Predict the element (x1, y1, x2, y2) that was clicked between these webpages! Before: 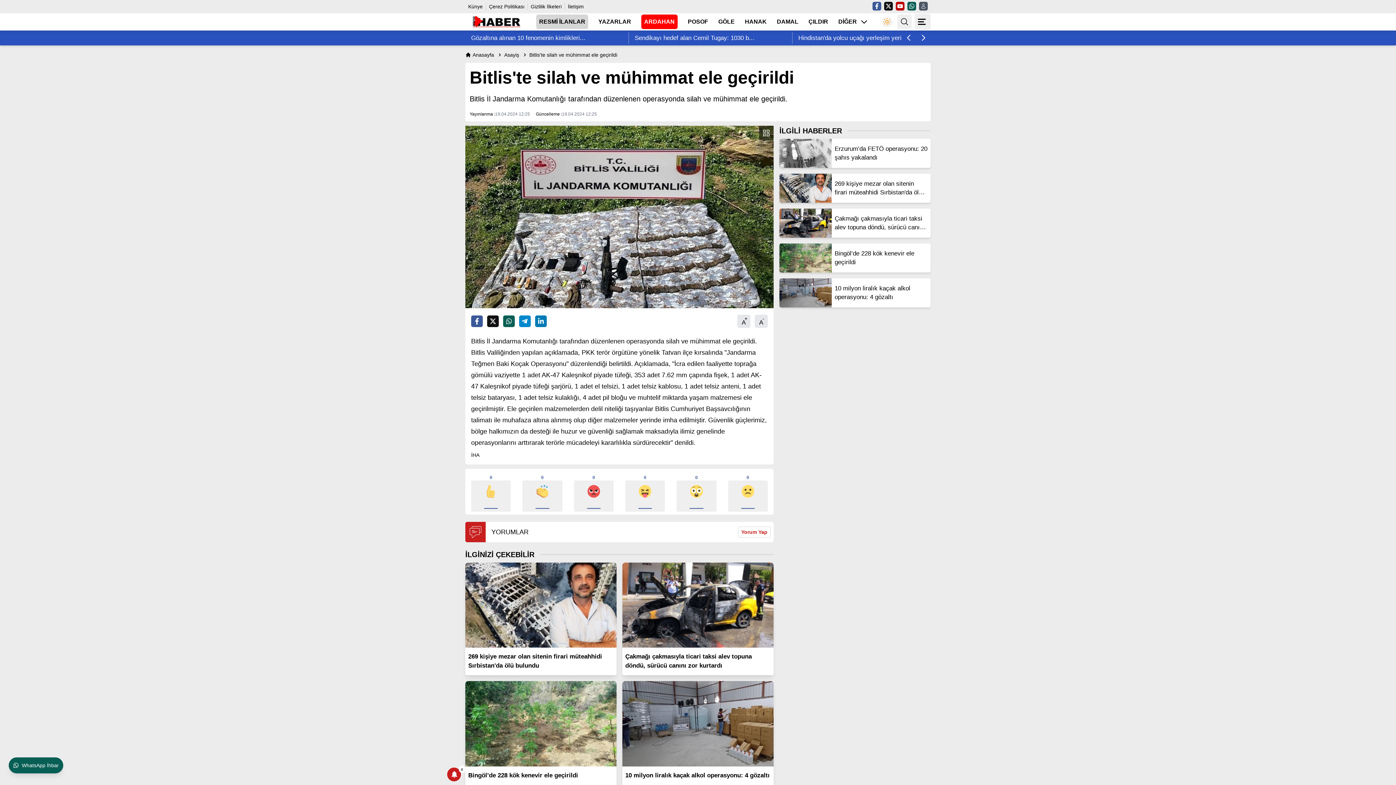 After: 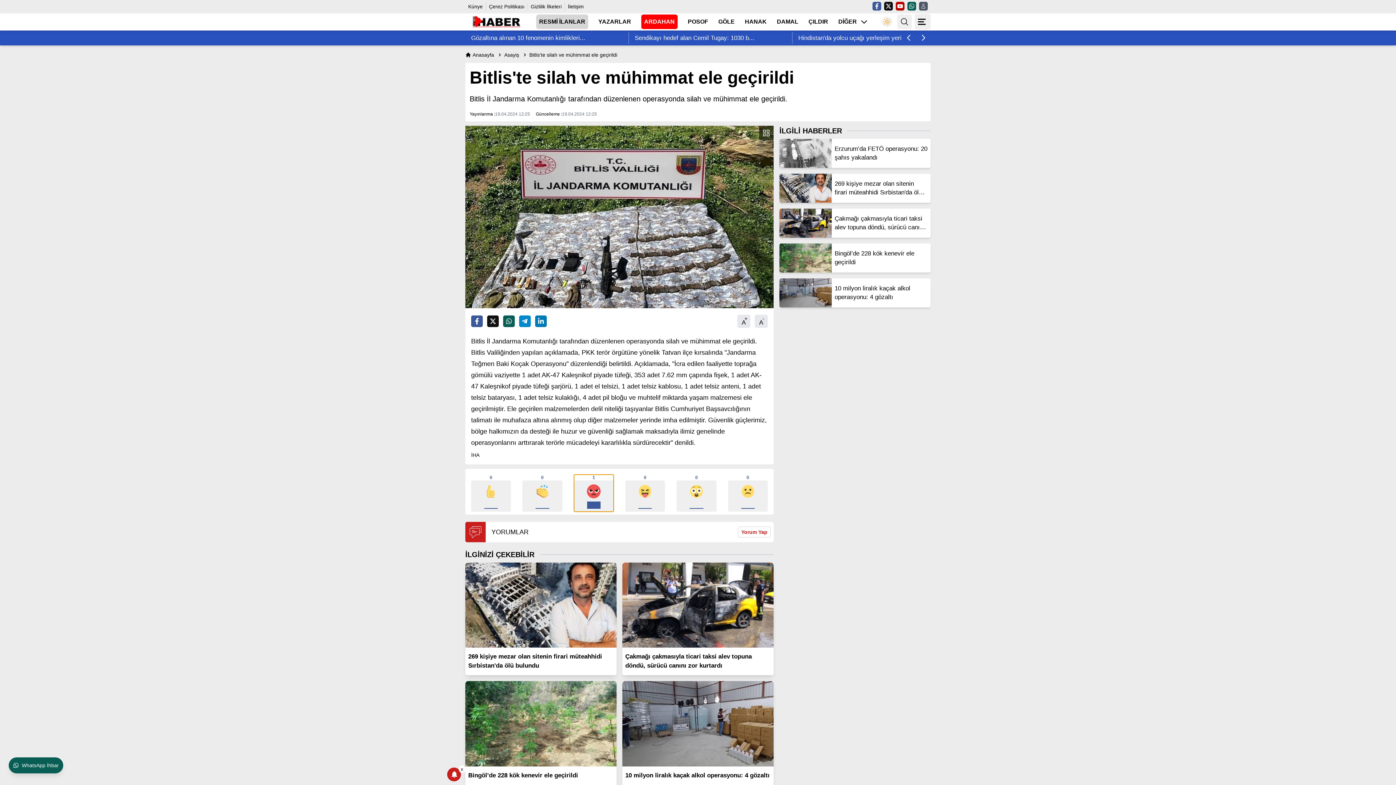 Action: label: 0 bbox: (574, 480, 613, 512)